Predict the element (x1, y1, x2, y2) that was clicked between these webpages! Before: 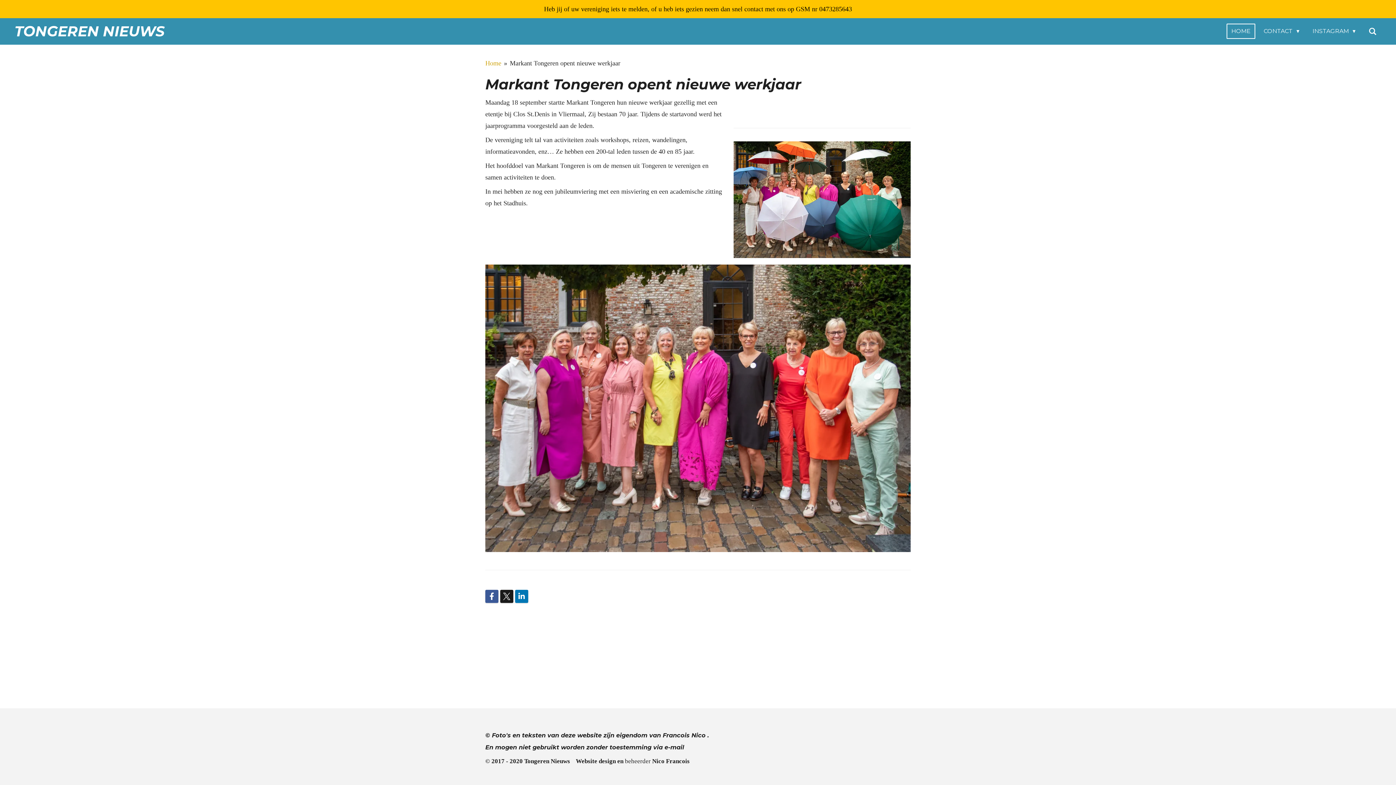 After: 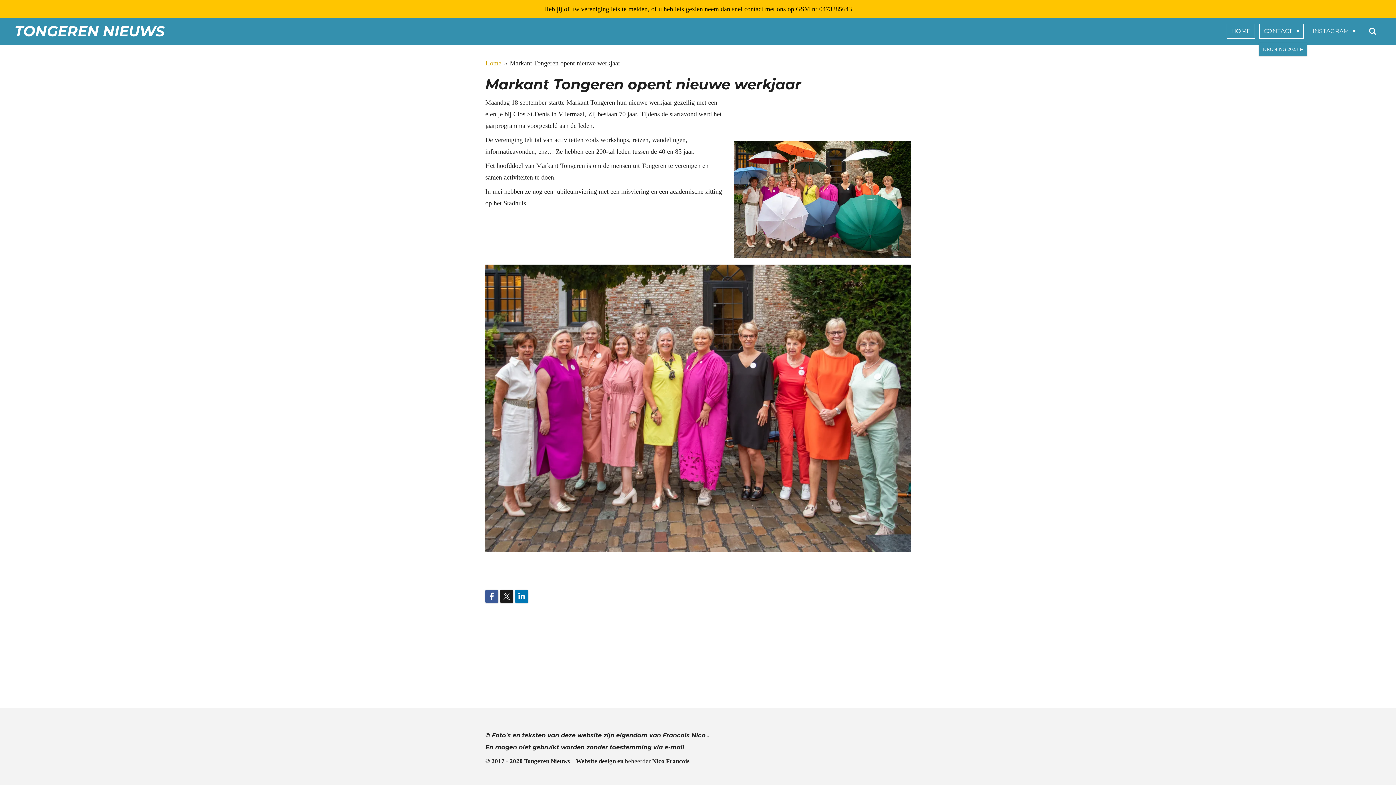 Action: label: CONTACT  bbox: (1259, 23, 1304, 38)